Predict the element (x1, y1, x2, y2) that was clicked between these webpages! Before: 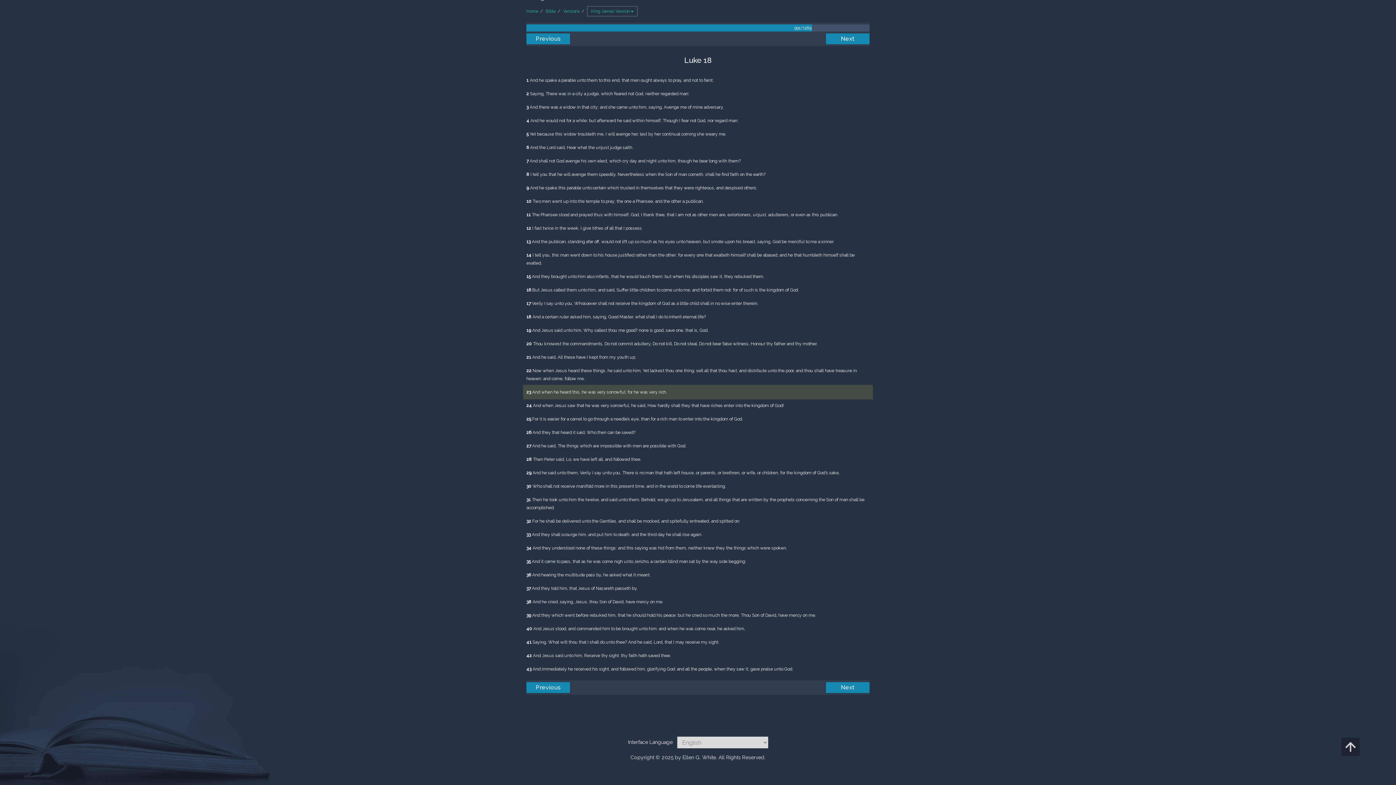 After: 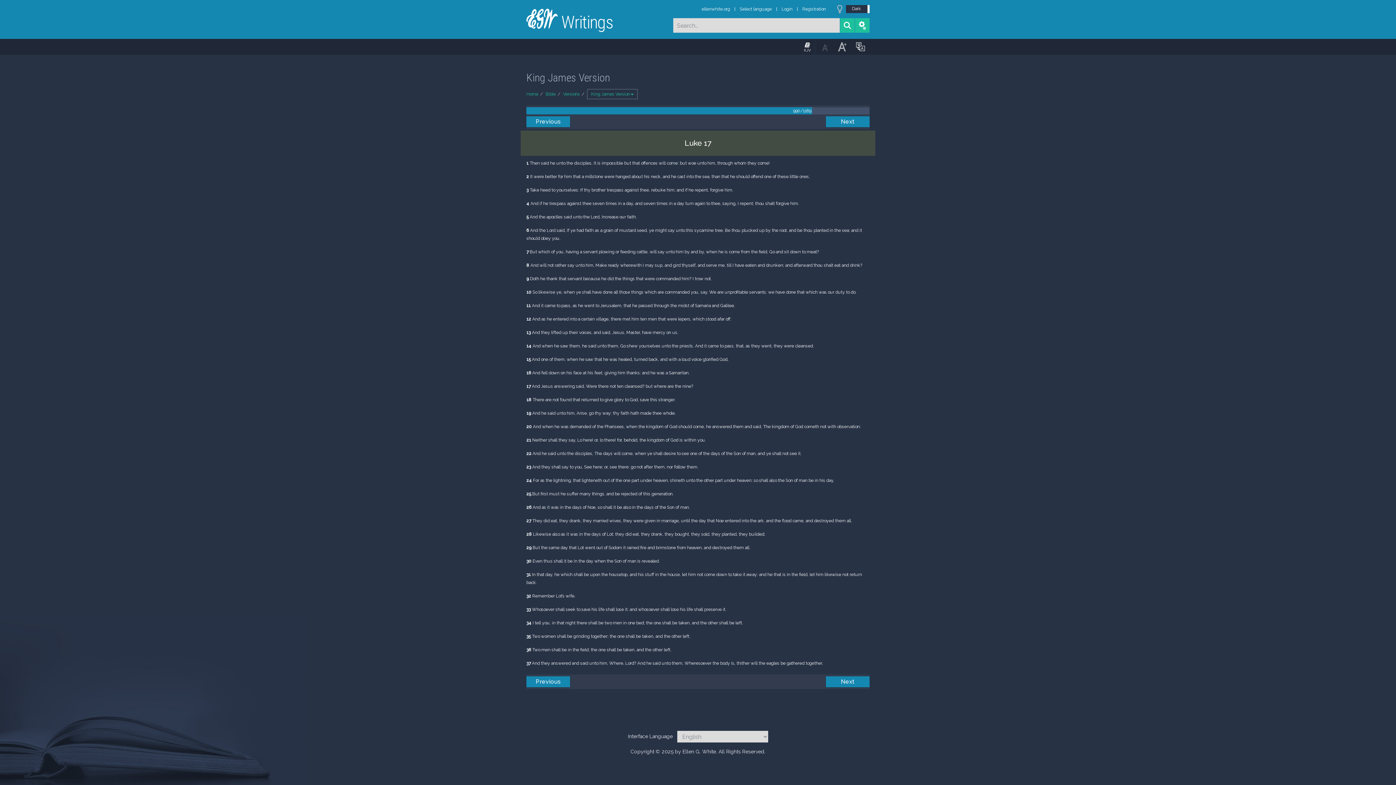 Action: bbox: (526, 682, 570, 693) label: Previous